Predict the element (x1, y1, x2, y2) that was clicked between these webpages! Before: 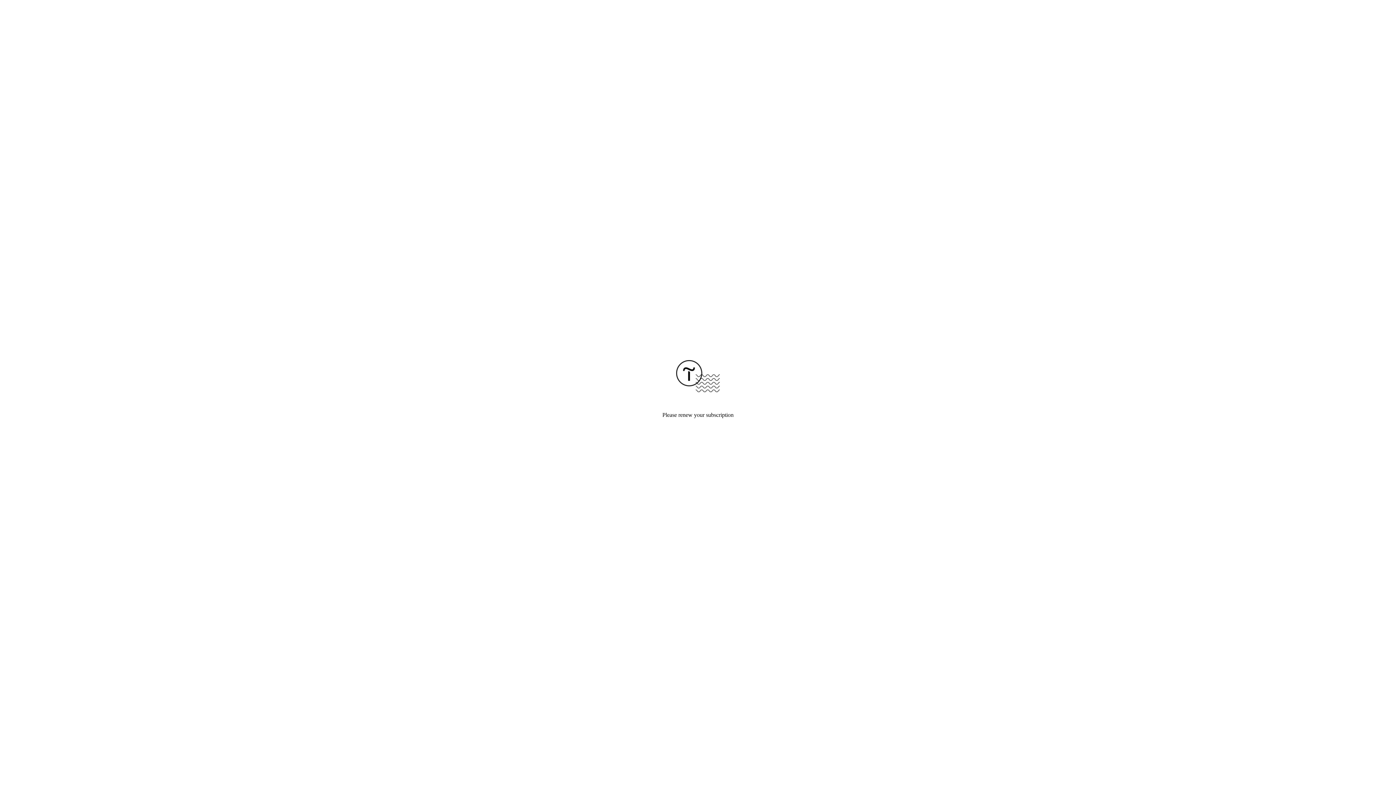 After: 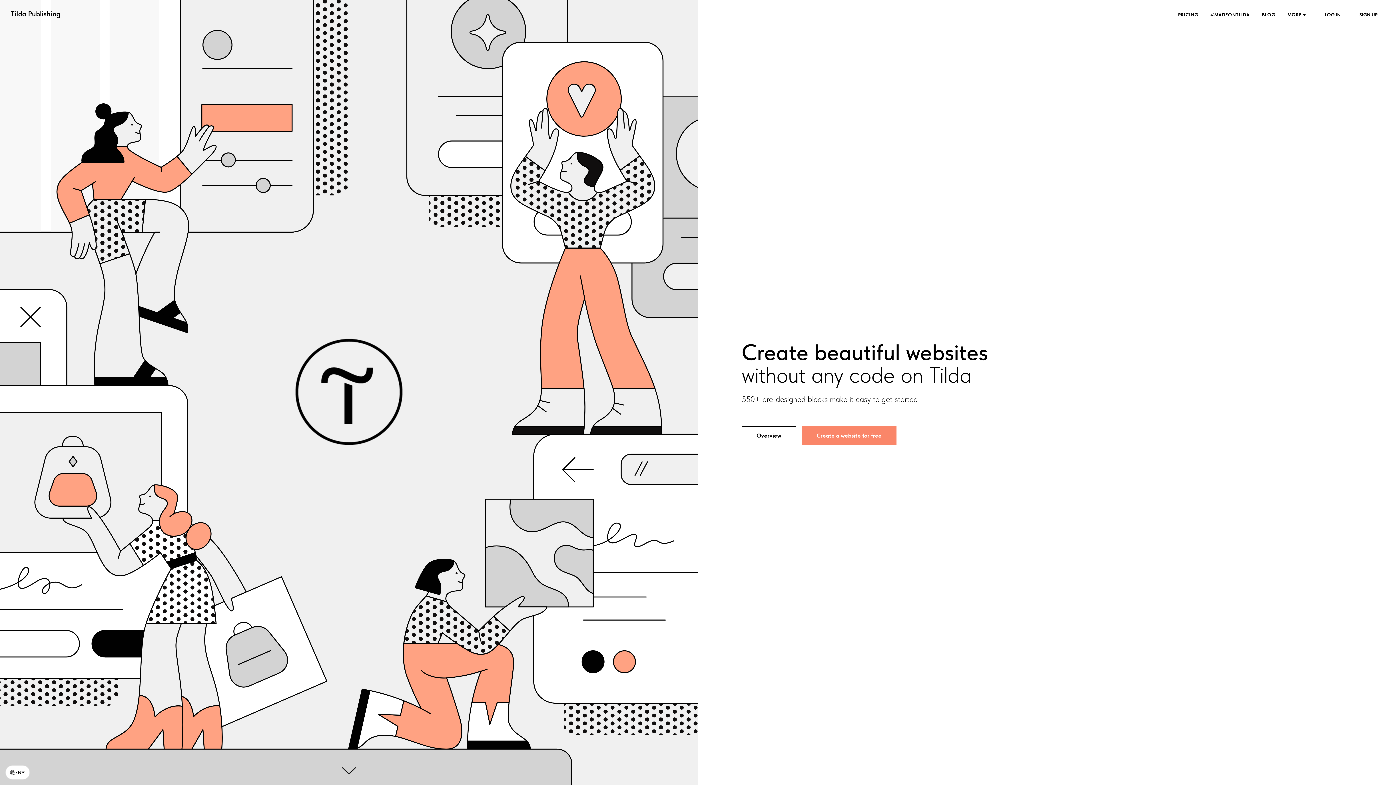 Action: bbox: (676, 387, 720, 393)